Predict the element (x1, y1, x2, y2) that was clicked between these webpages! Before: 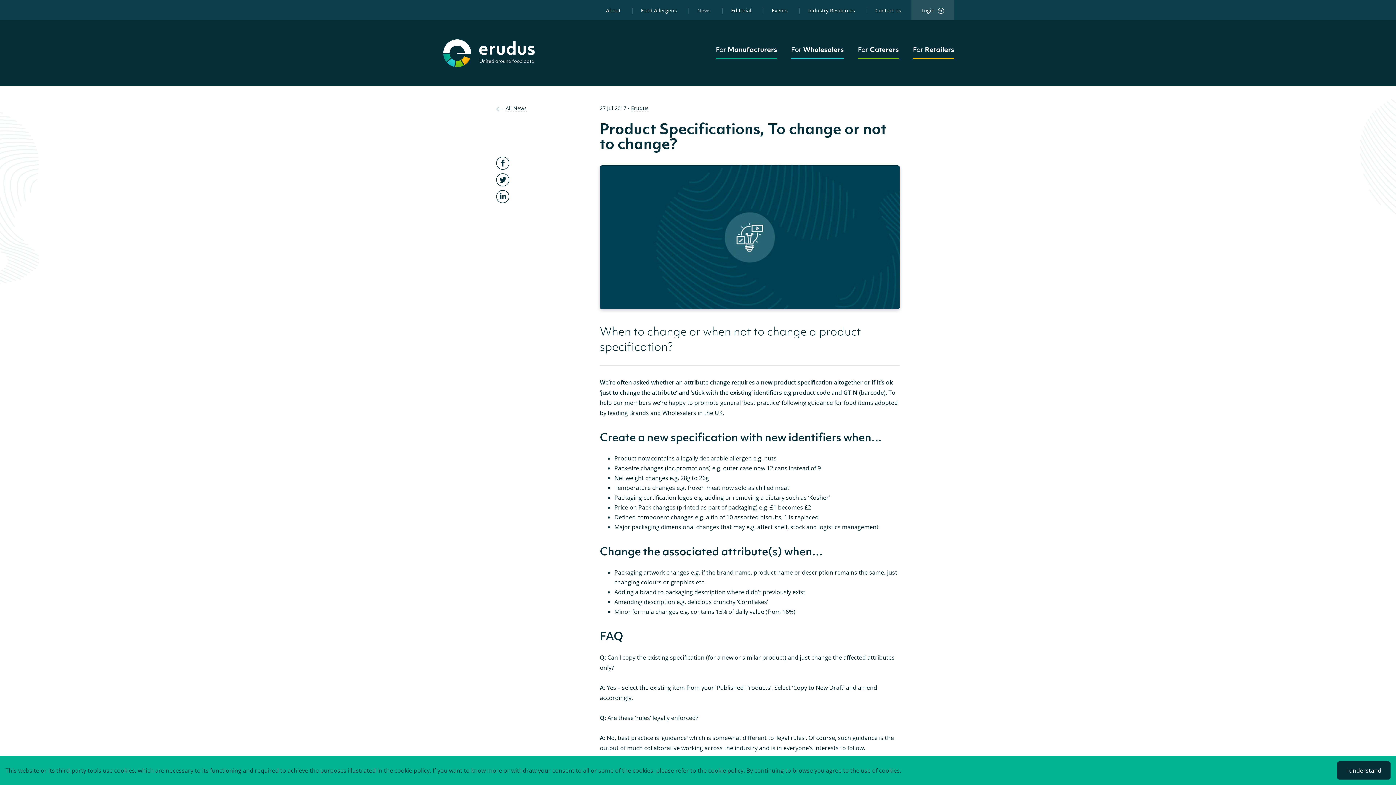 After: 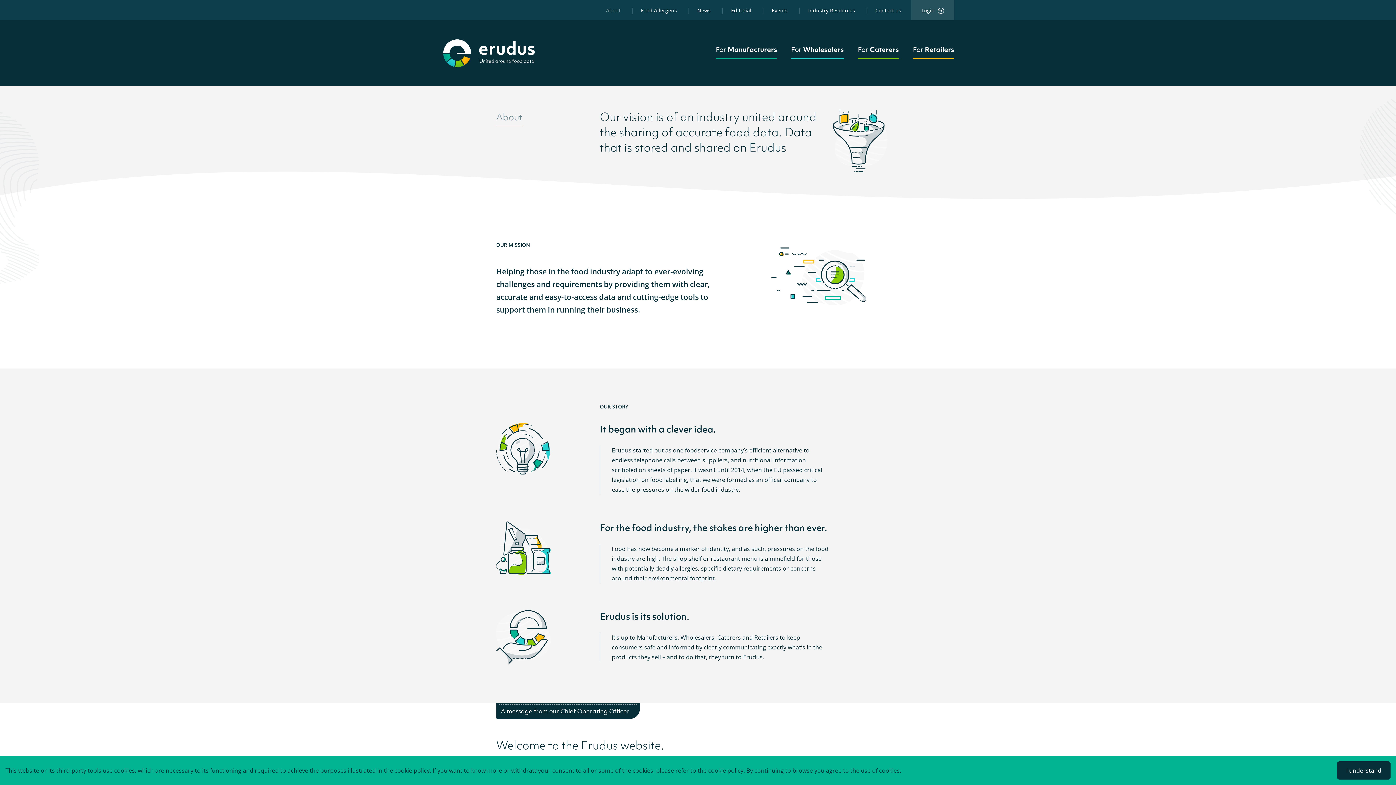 Action: label: About bbox: (596, 0, 630, 20)